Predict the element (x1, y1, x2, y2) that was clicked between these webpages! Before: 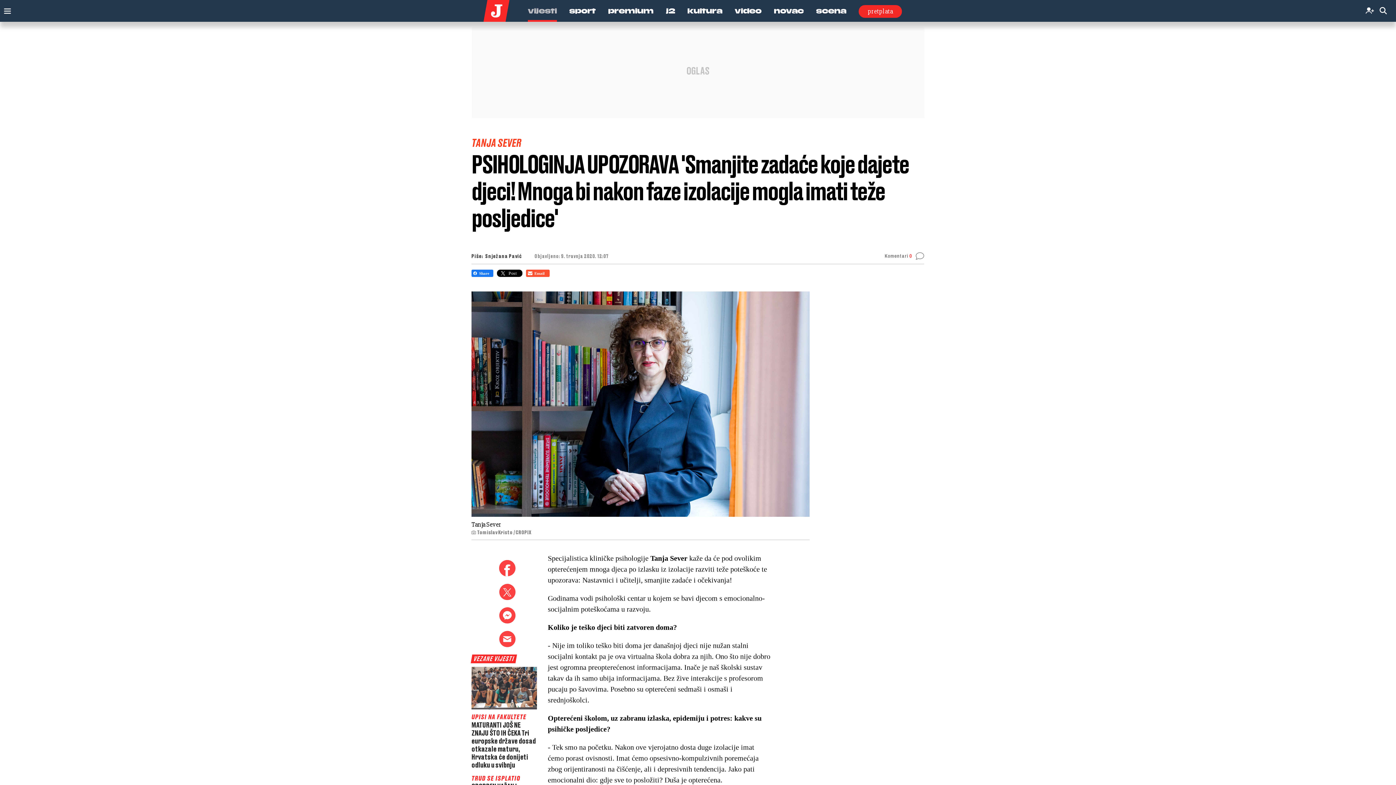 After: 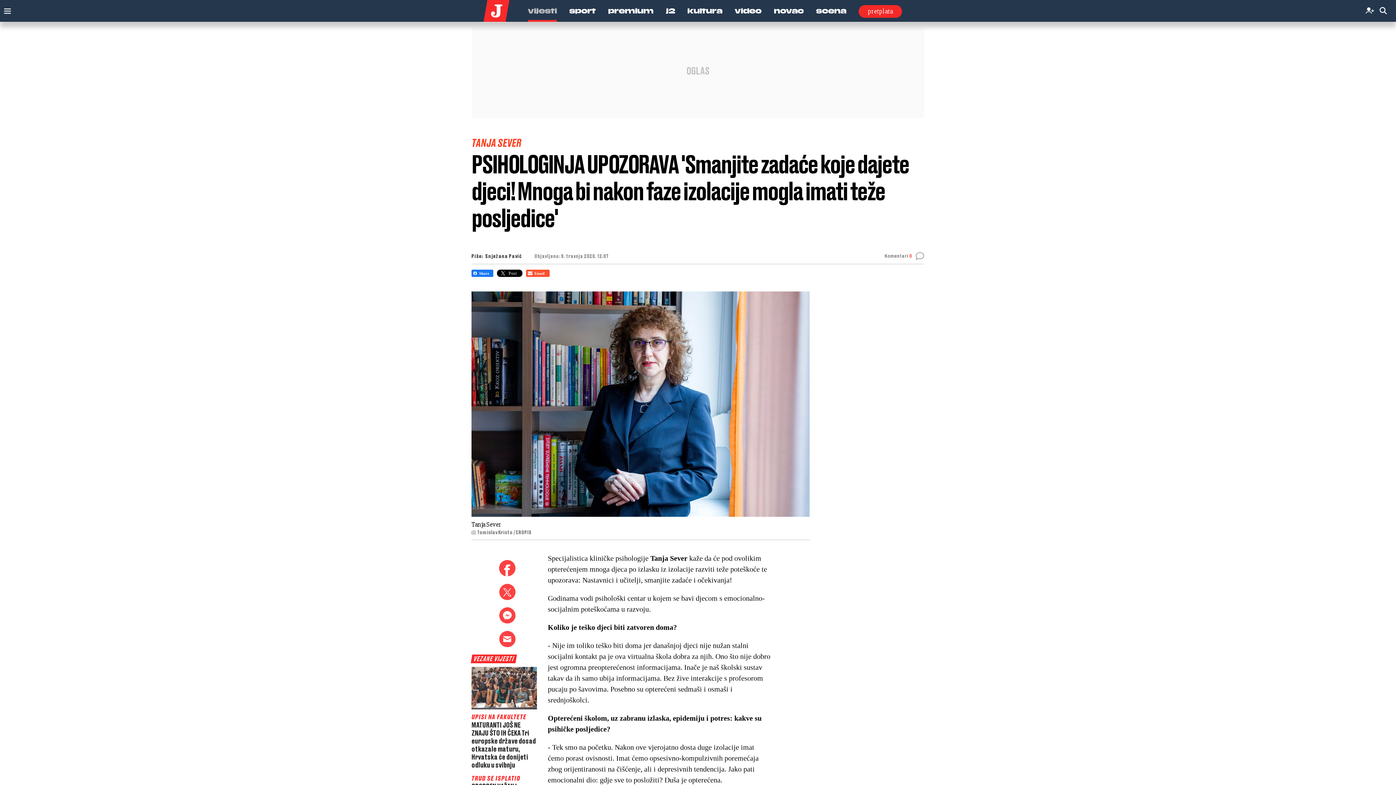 Action: bbox: (526, 269, 550, 277)